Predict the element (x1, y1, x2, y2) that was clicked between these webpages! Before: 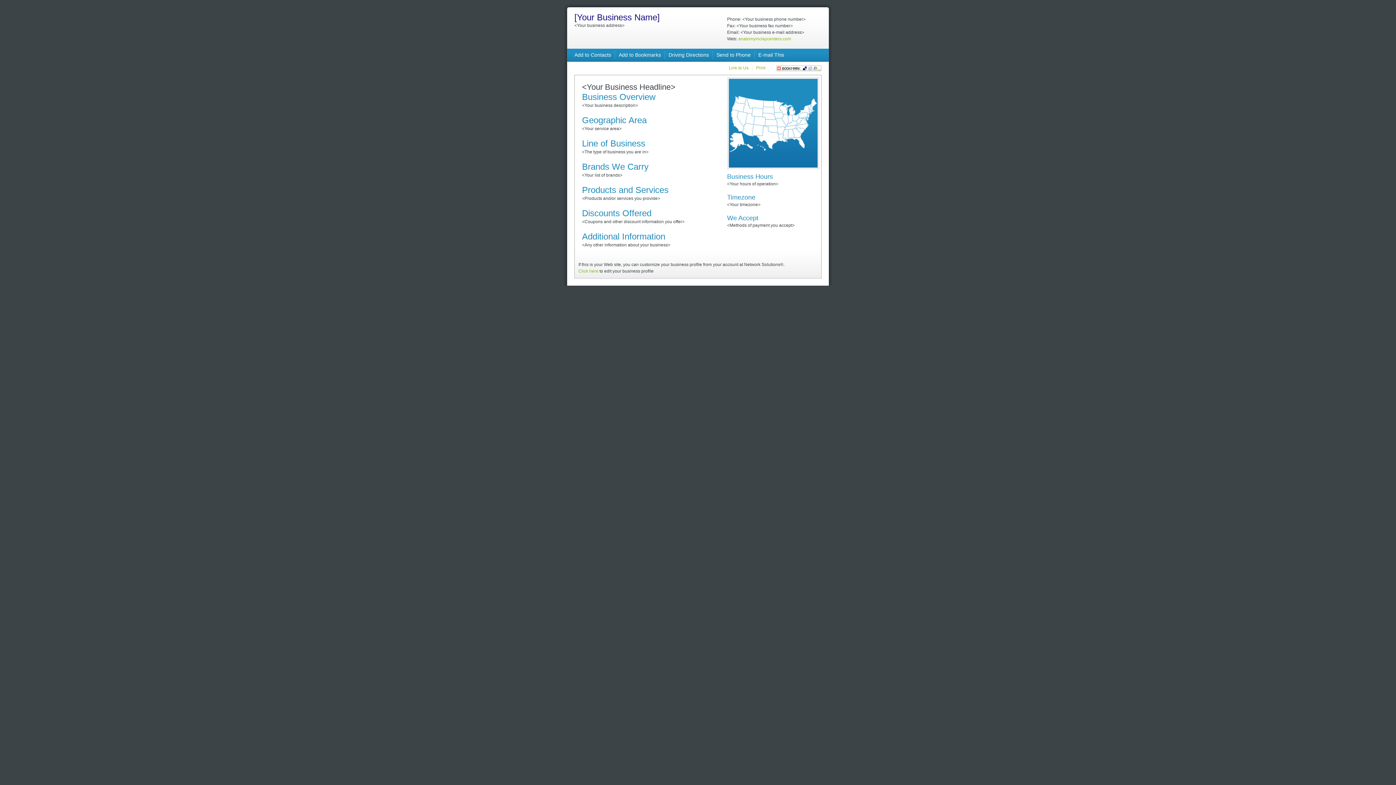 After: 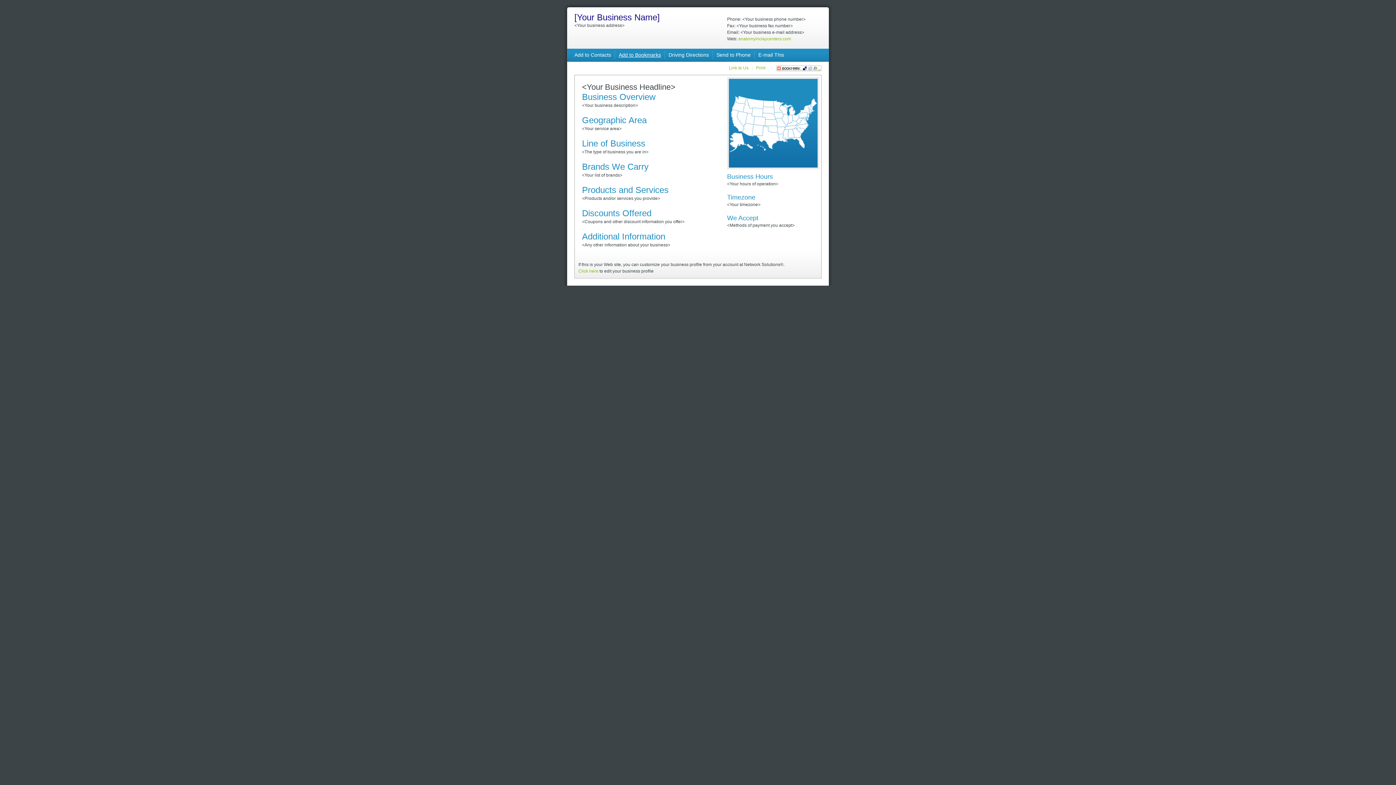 Action: bbox: (618, 52, 661, 57) label: Add to Bookmarks